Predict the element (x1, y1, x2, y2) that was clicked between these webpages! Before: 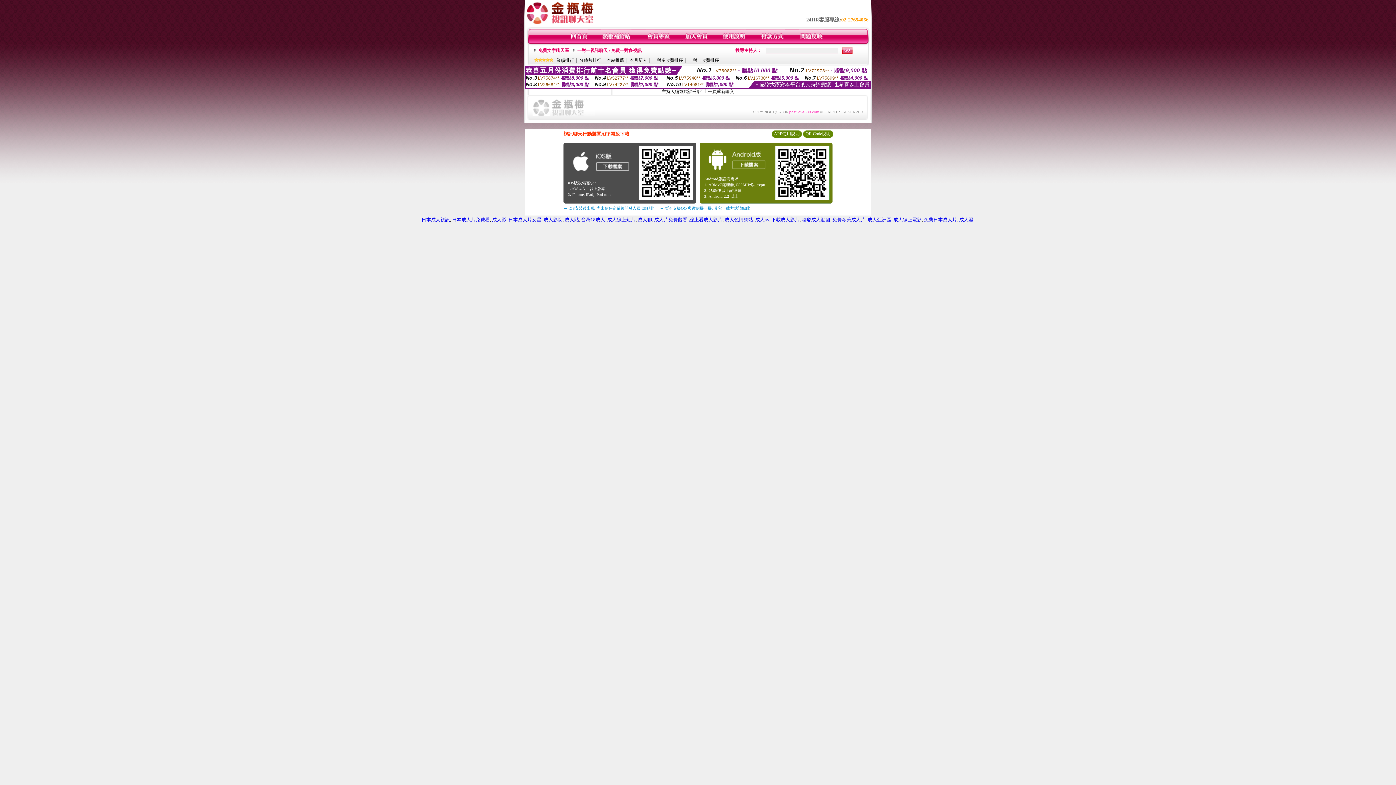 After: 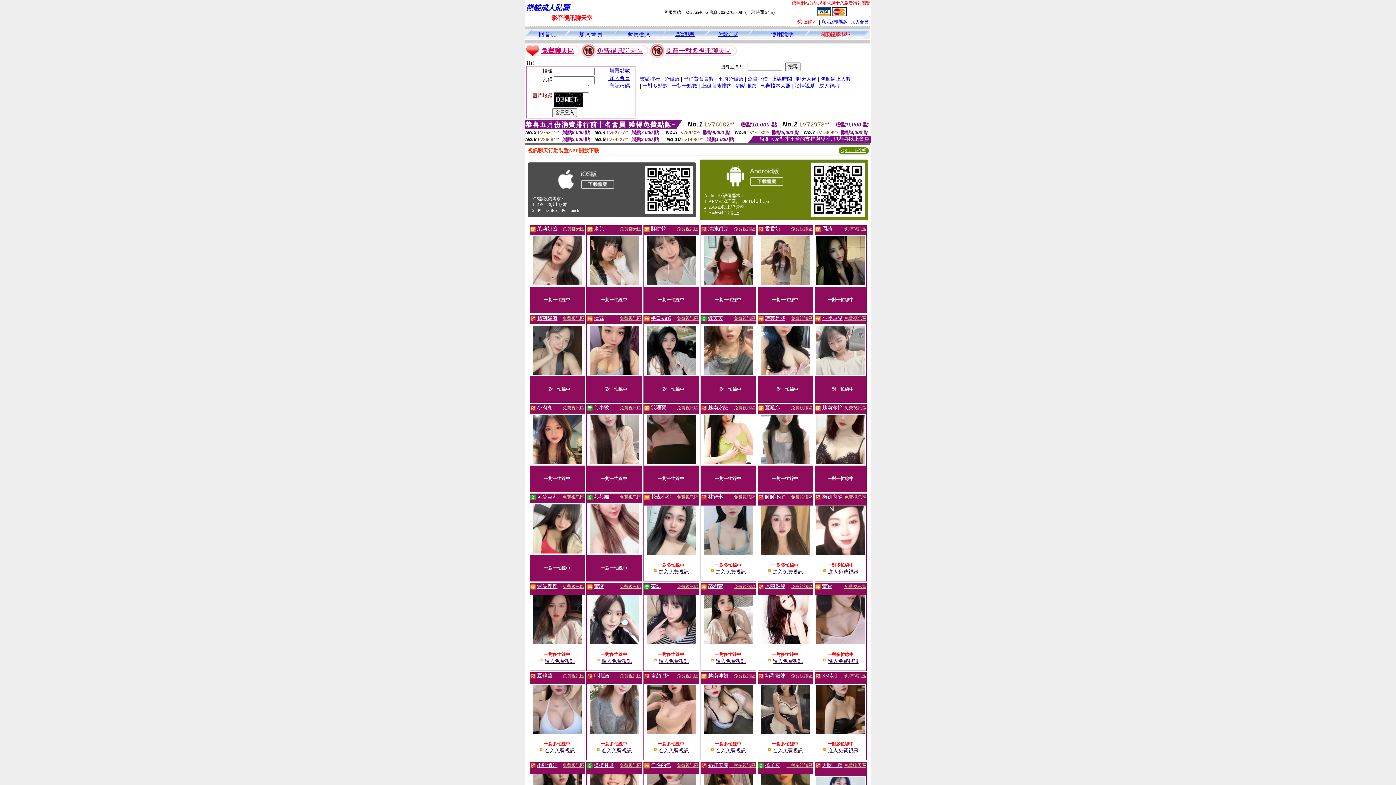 Action: bbox: (802, 217, 830, 222) label: 嘟嘟成人貼圖